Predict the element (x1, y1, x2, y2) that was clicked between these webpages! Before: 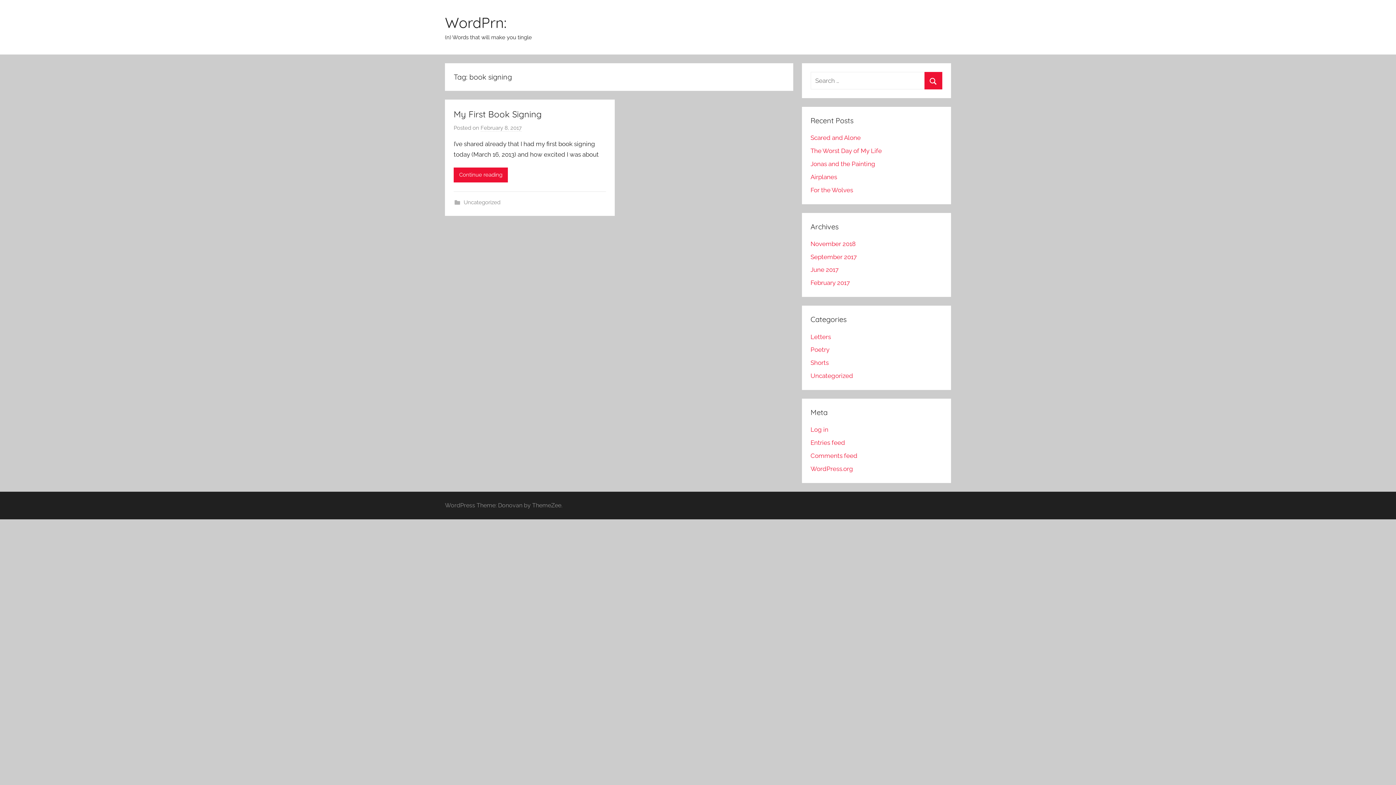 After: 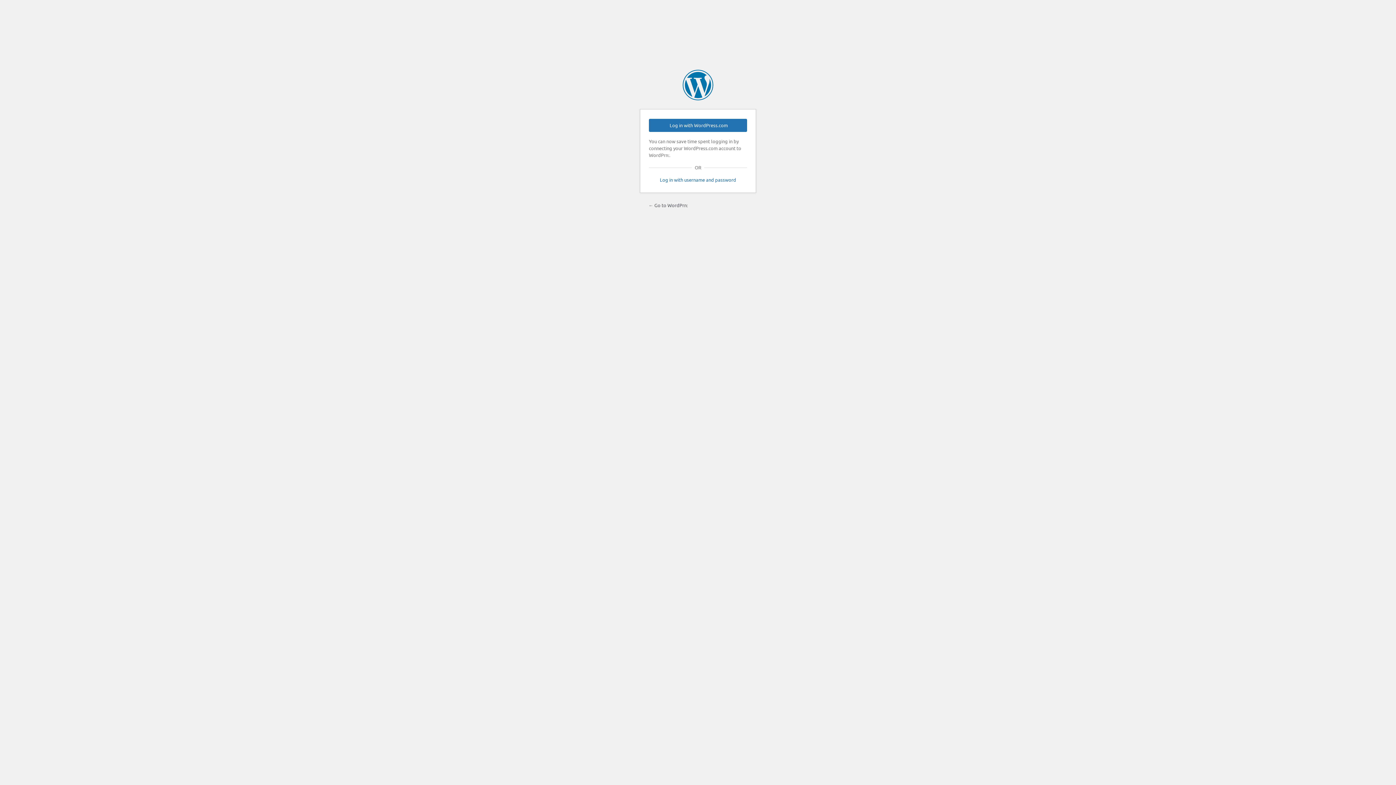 Action: label: Log in bbox: (810, 426, 828, 433)